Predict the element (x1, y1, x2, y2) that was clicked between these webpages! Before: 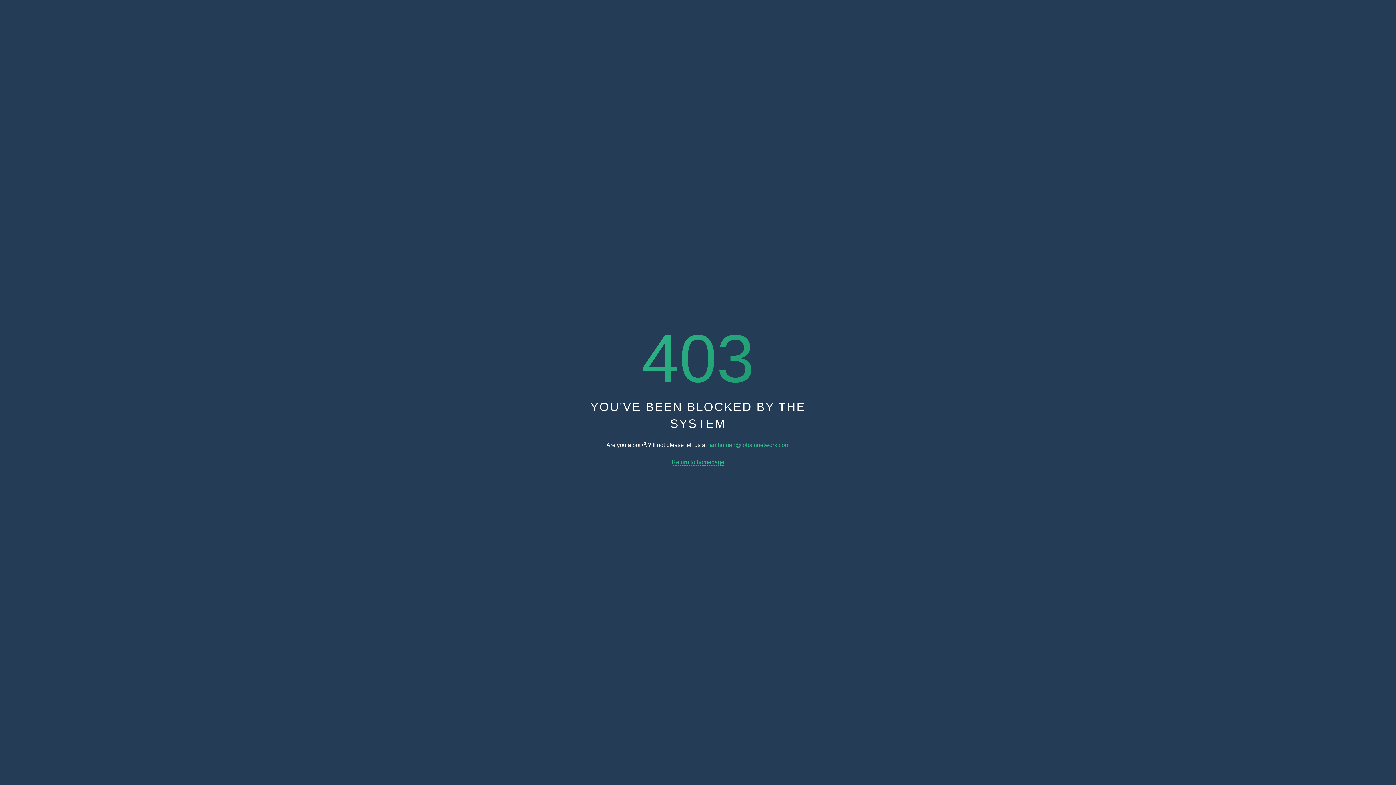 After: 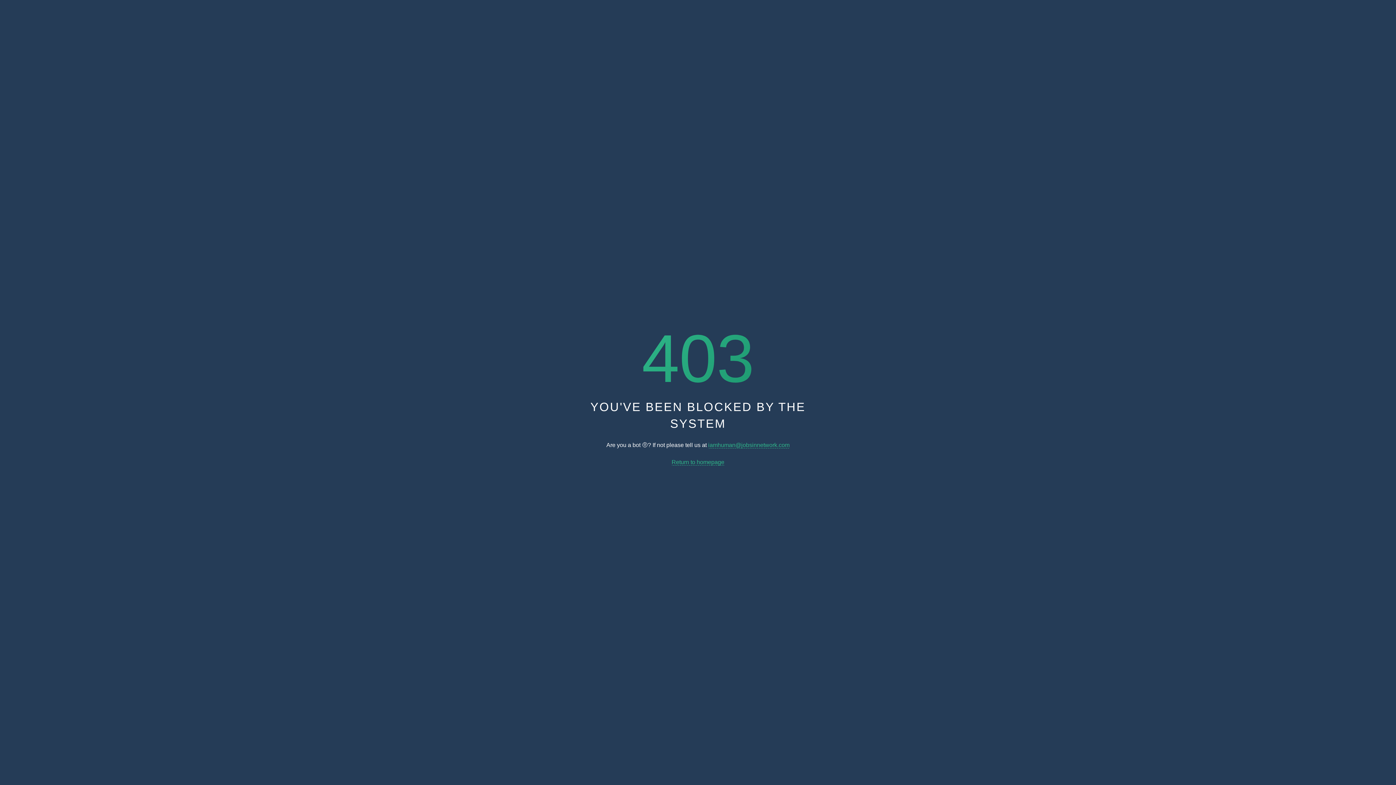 Action: label: iamhuman@jobsinnetwork.com bbox: (708, 442, 789, 448)